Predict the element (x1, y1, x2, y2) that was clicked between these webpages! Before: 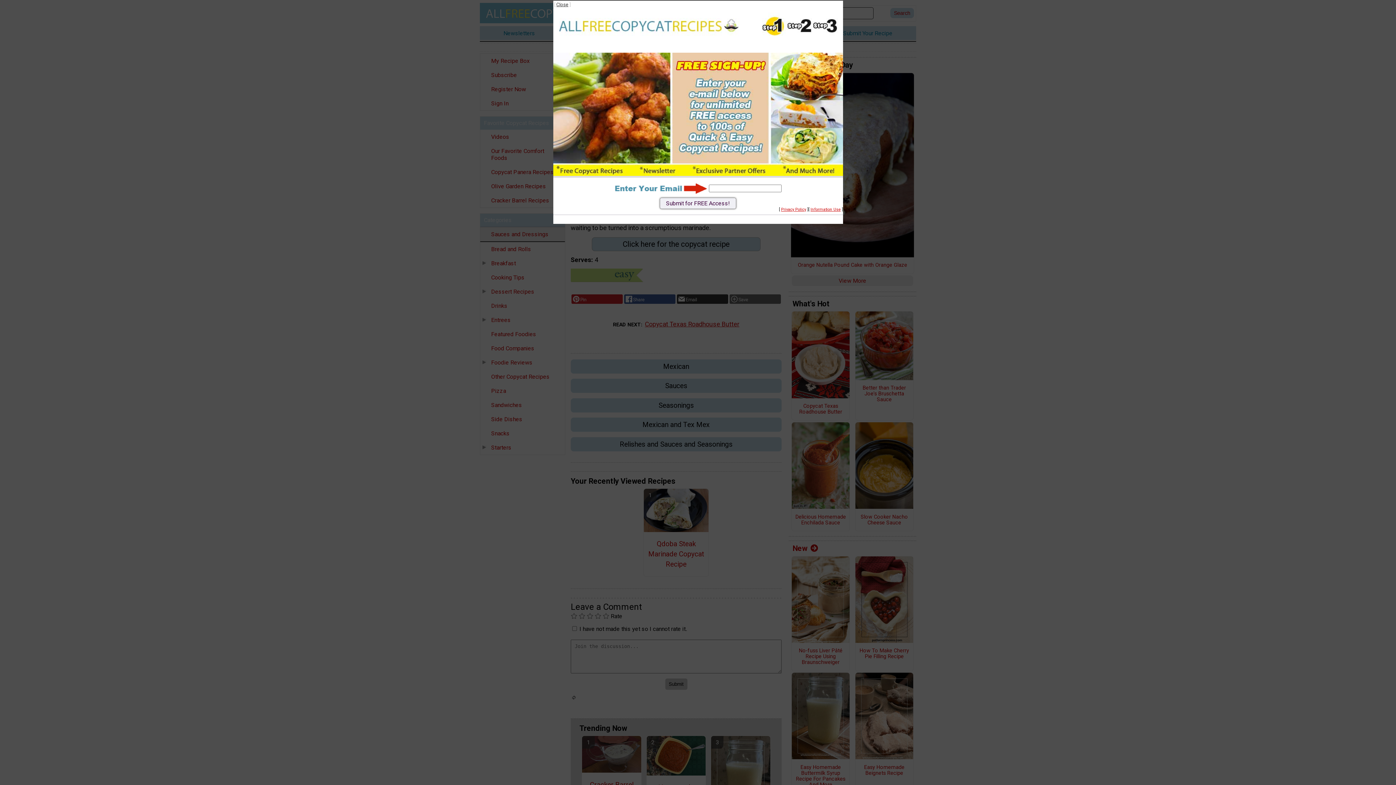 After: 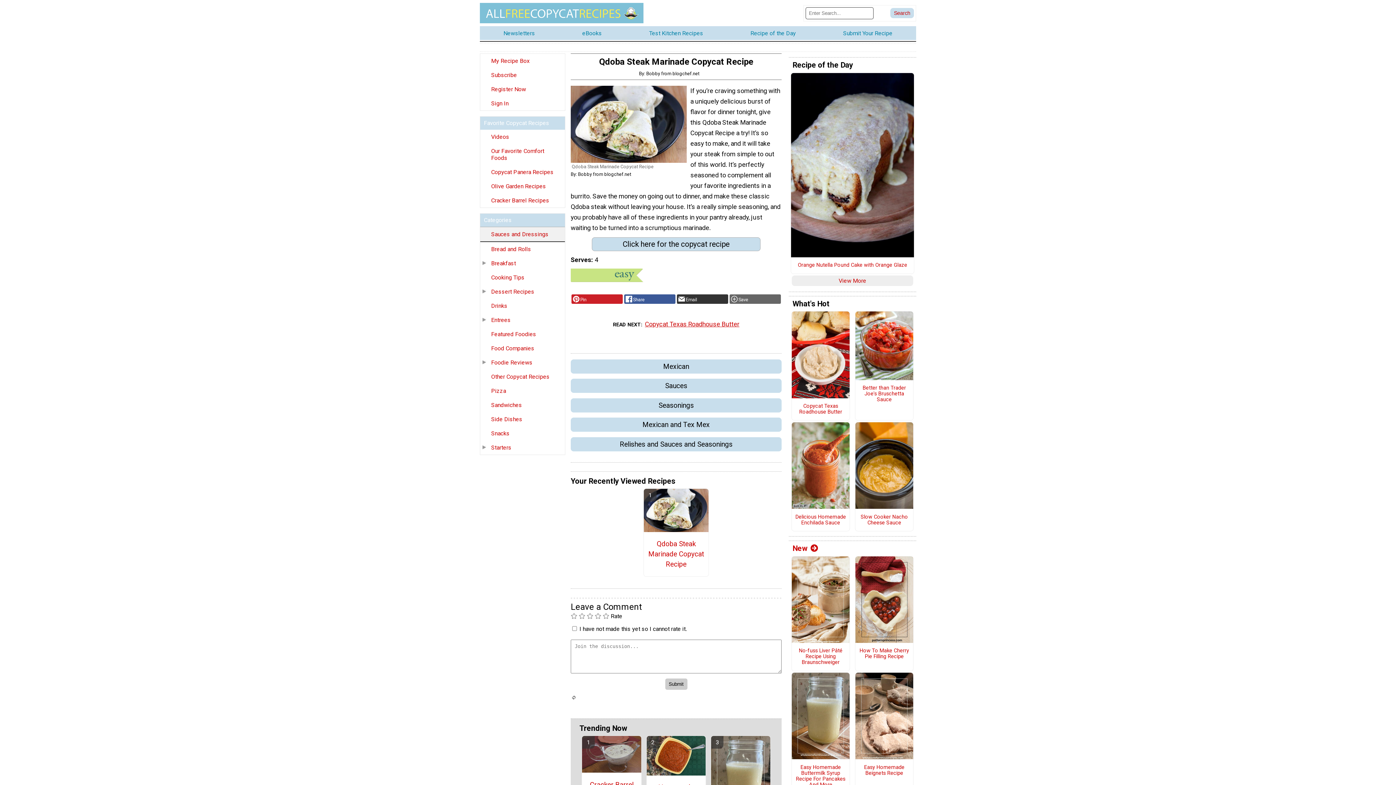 Action: bbox: (556, 1, 568, 7) label: Close